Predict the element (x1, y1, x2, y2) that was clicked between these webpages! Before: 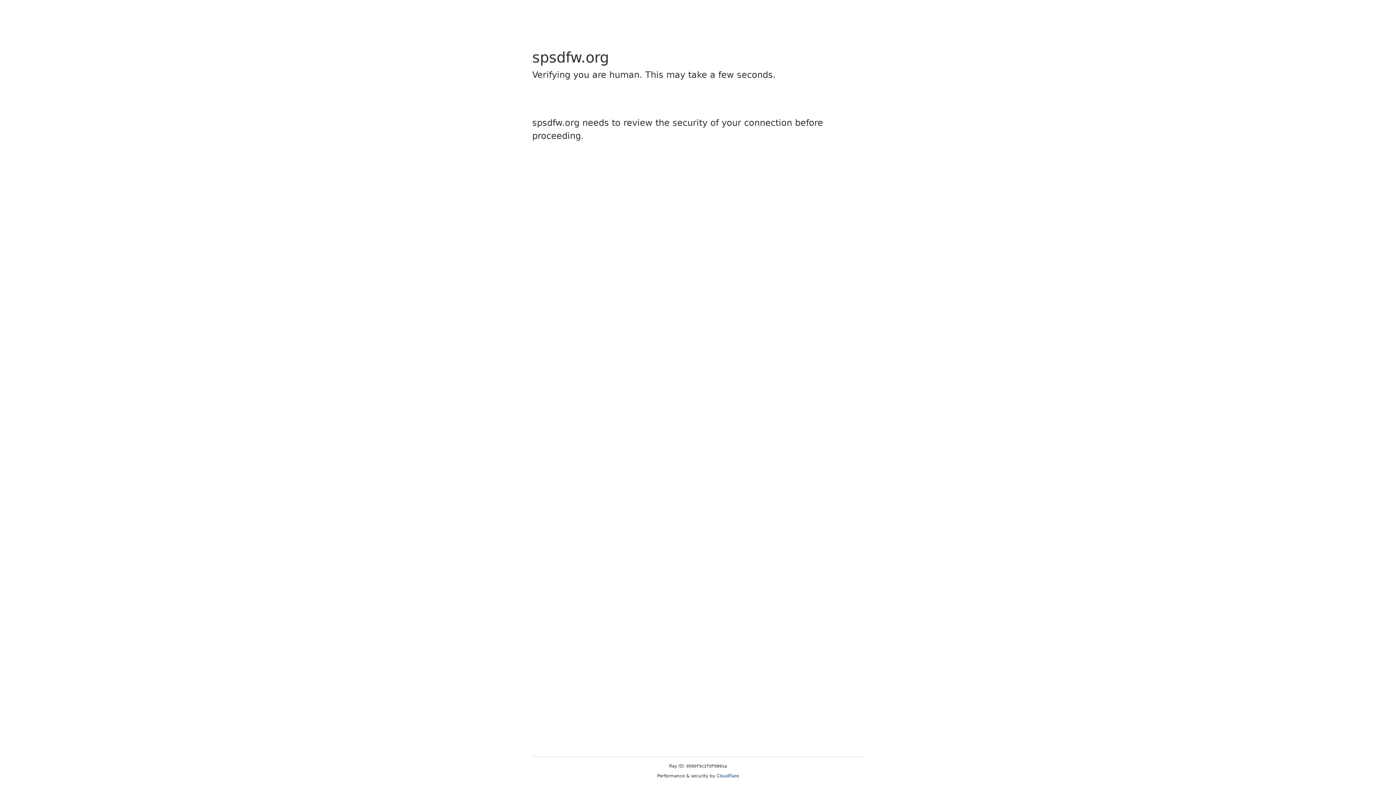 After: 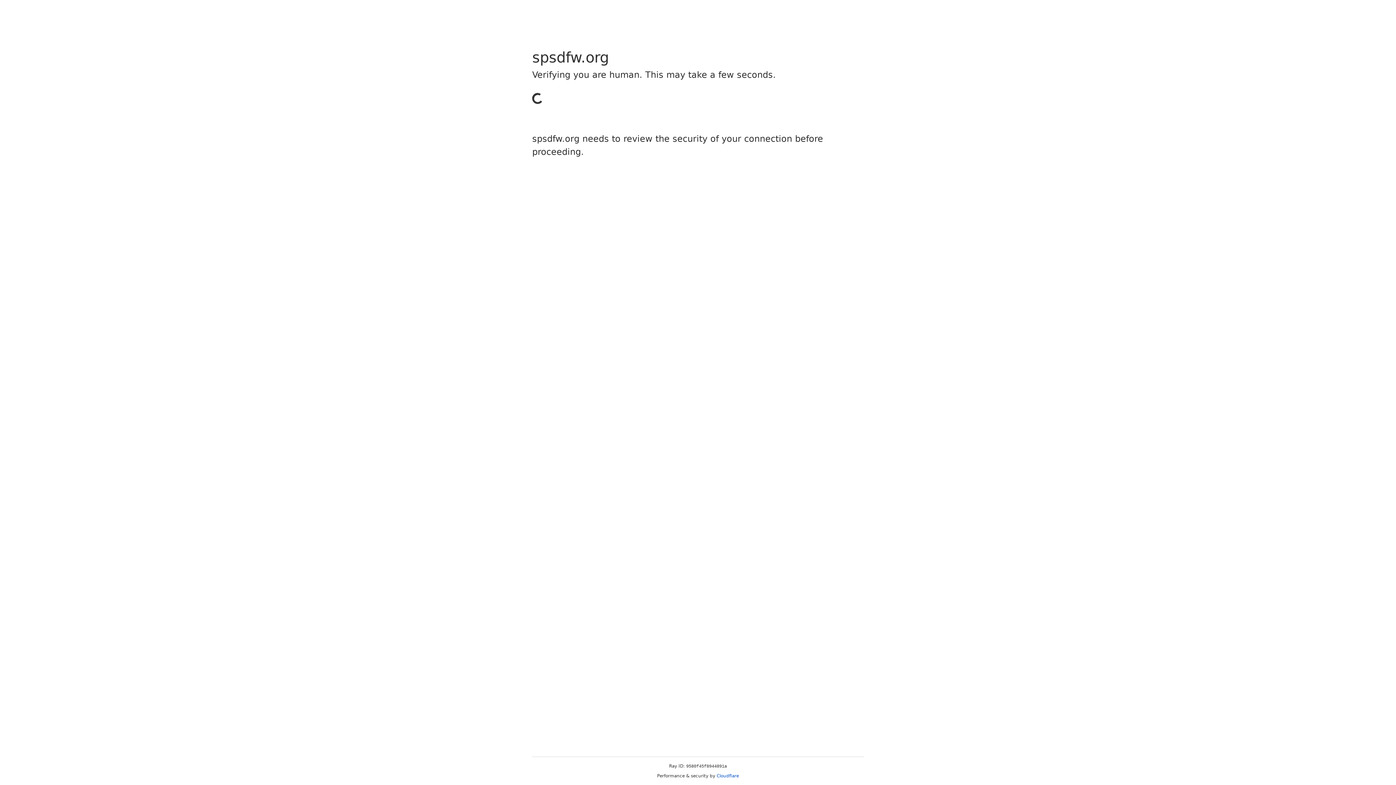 Action: bbox: (716, 773, 739, 778) label: Cloudflare